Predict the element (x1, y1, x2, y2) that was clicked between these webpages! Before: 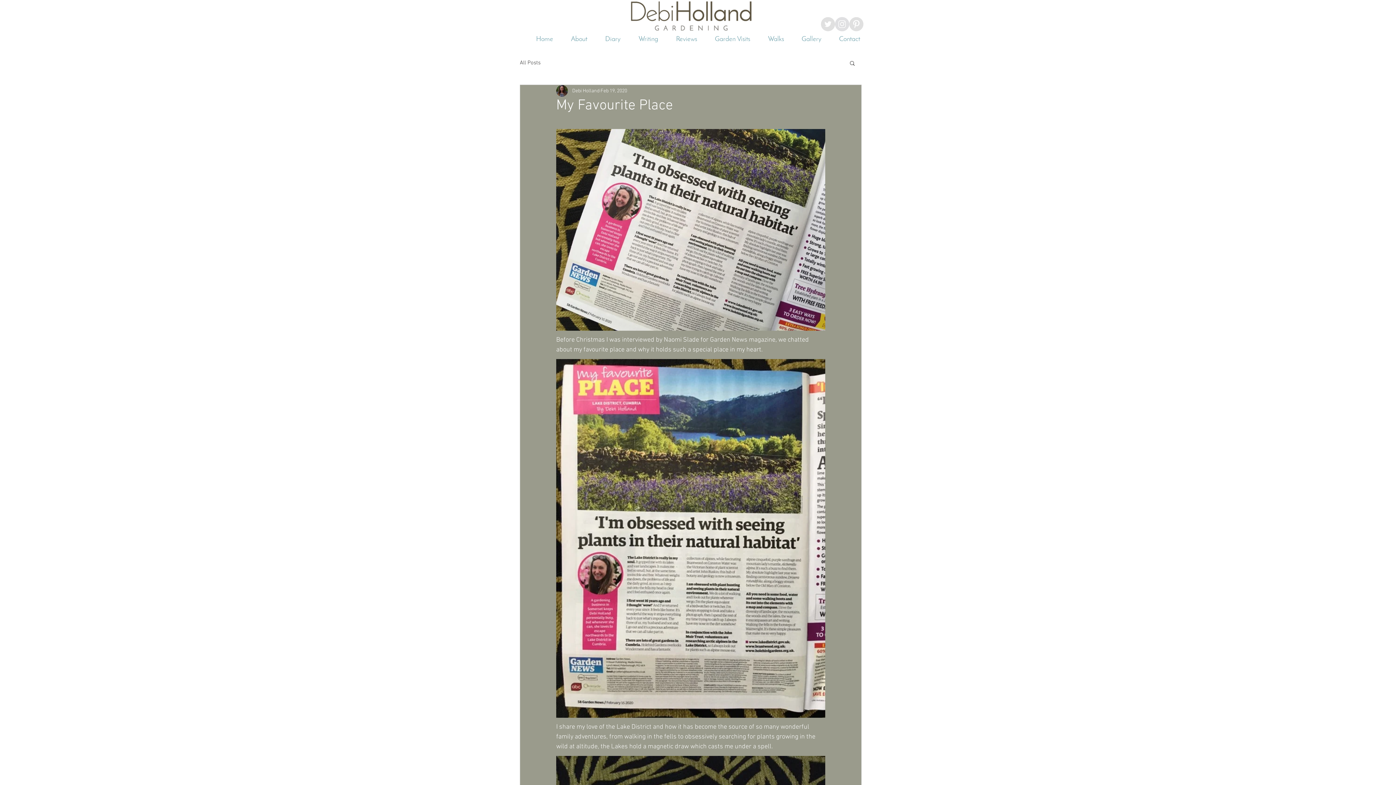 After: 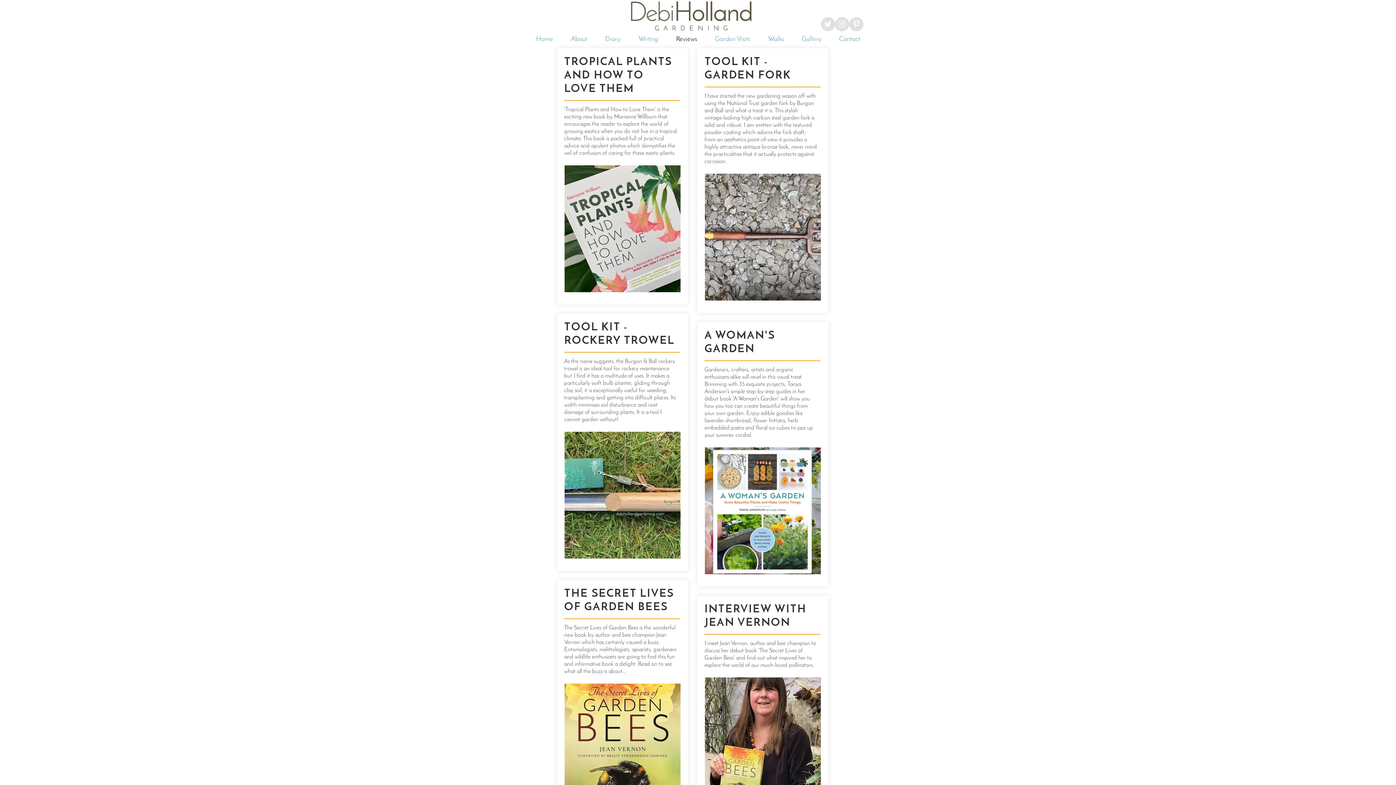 Action: bbox: (667, 30, 706, 48) label: Reviews